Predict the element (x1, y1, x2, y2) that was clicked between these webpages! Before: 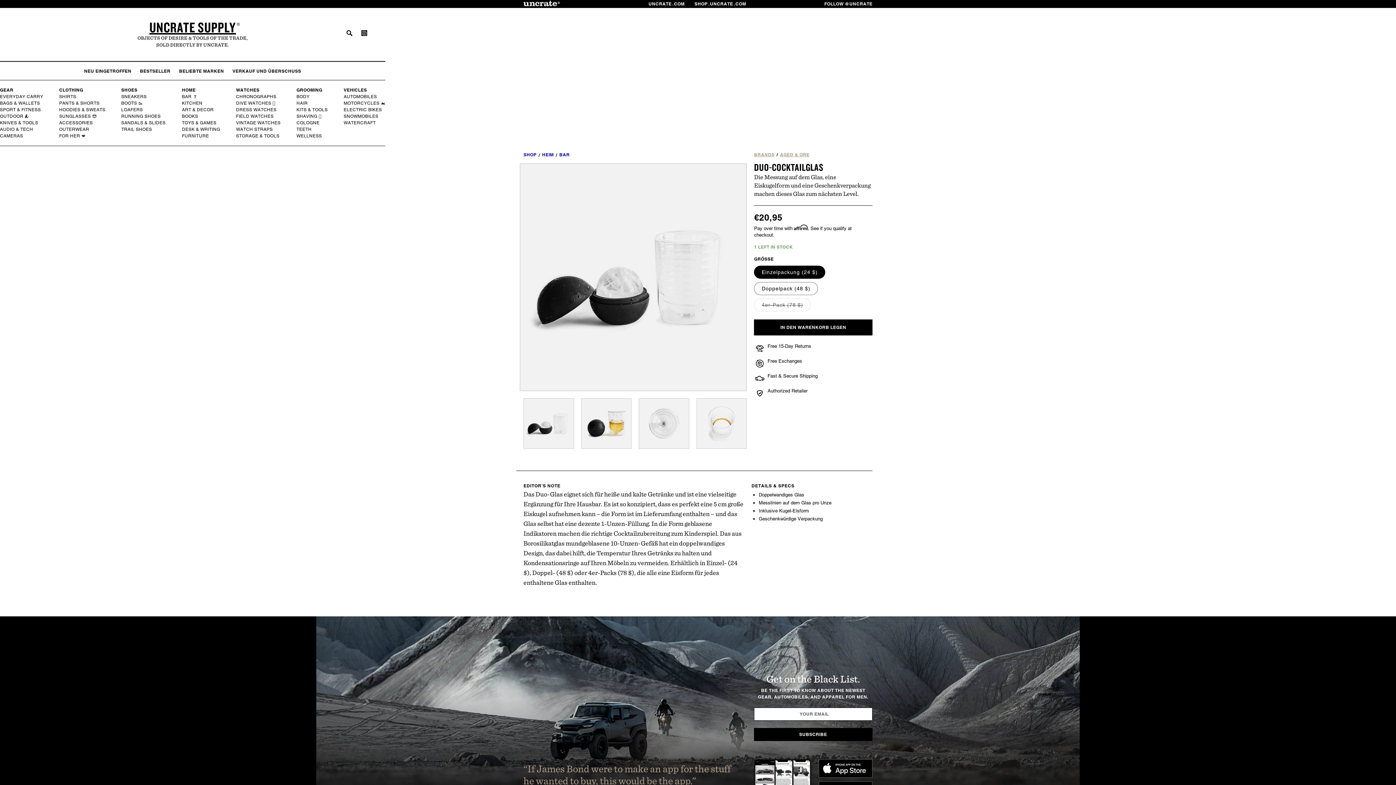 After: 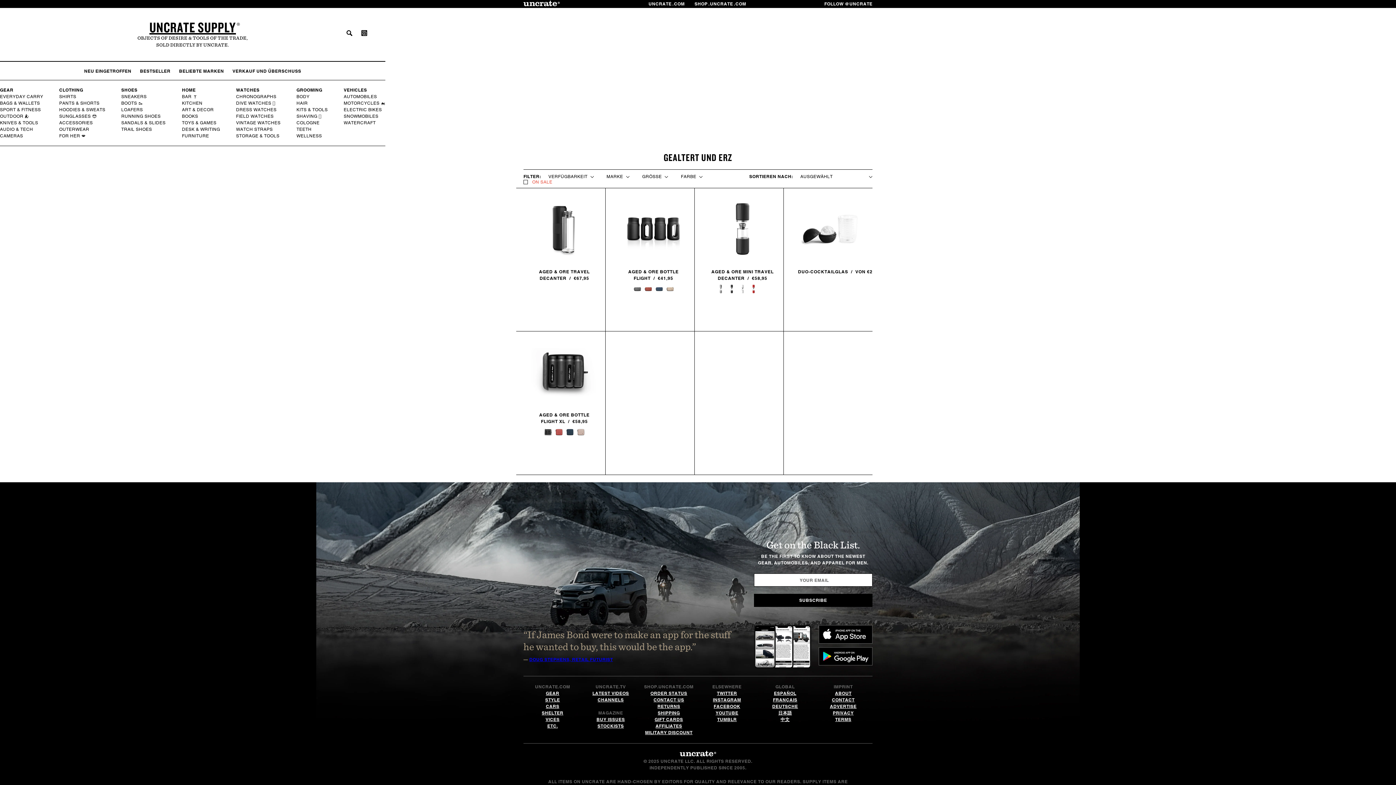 Action: label: AGED & ORE bbox: (780, 152, 809, 157)